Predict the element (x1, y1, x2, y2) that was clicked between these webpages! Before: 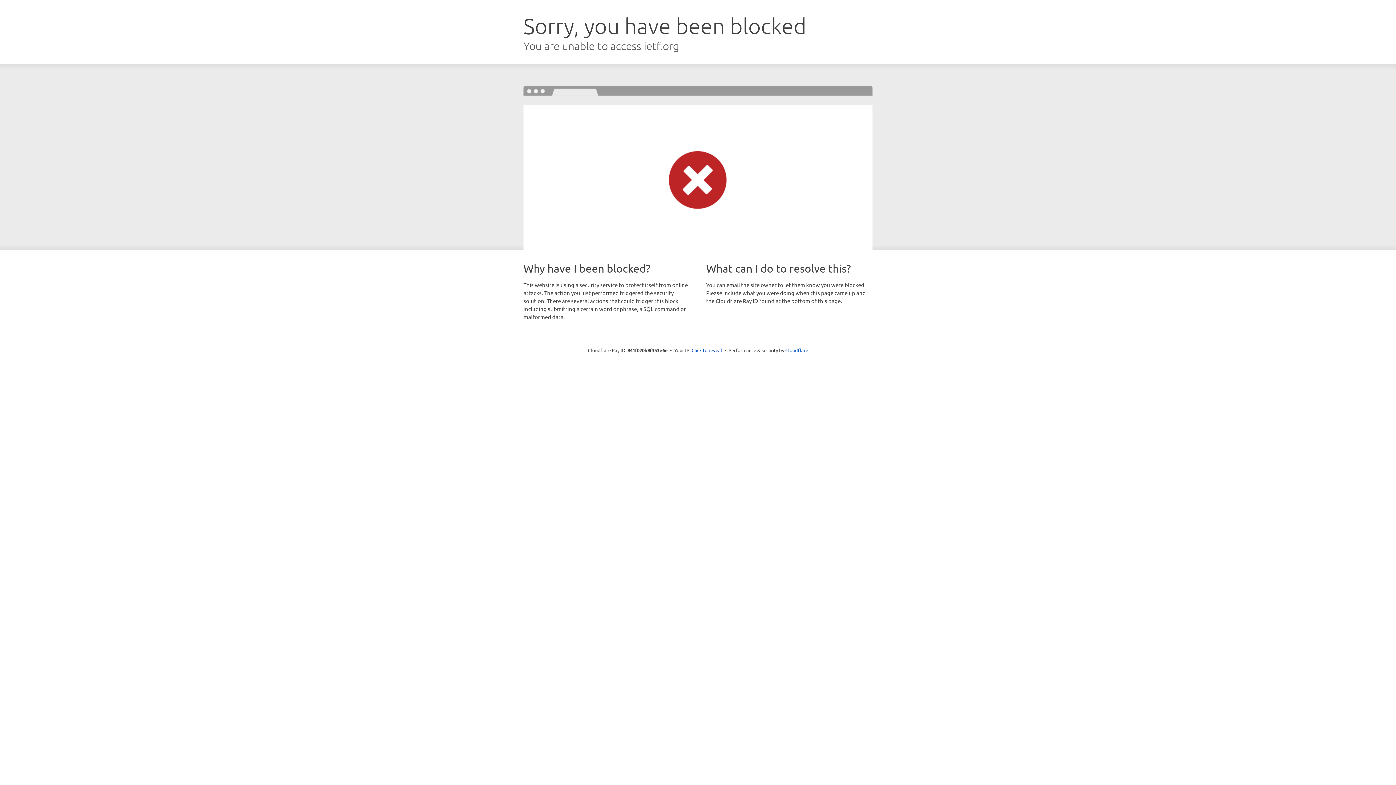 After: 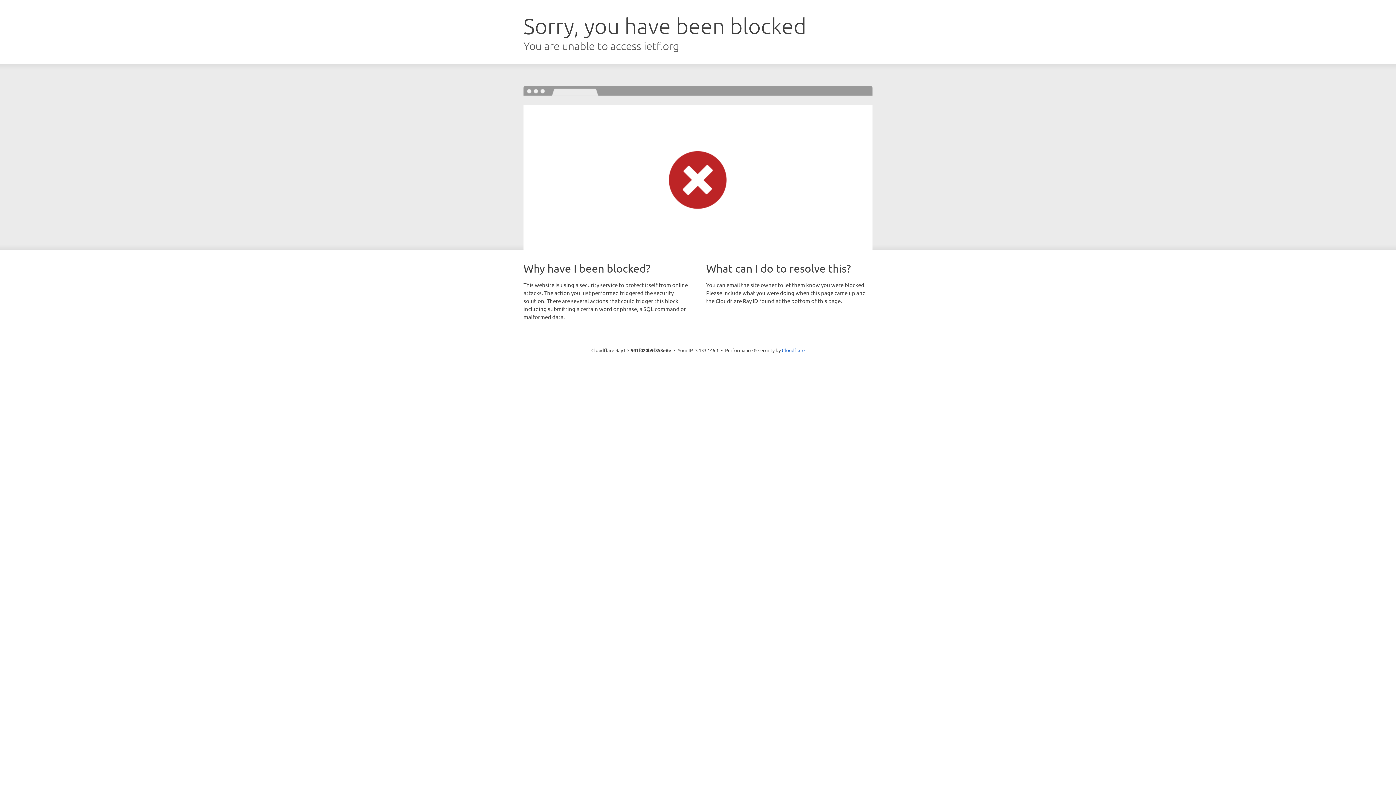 Action: bbox: (691, 346, 722, 353) label: Click to reveal